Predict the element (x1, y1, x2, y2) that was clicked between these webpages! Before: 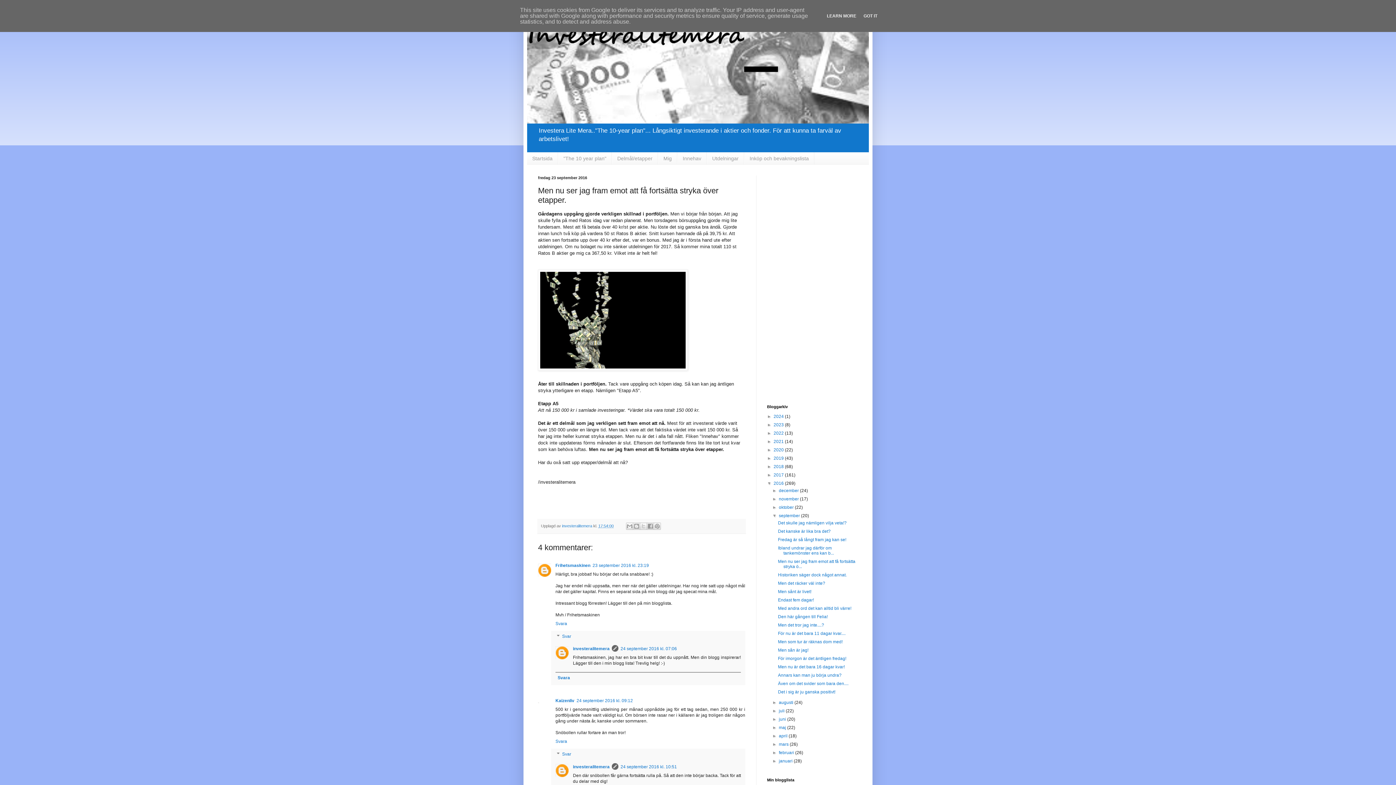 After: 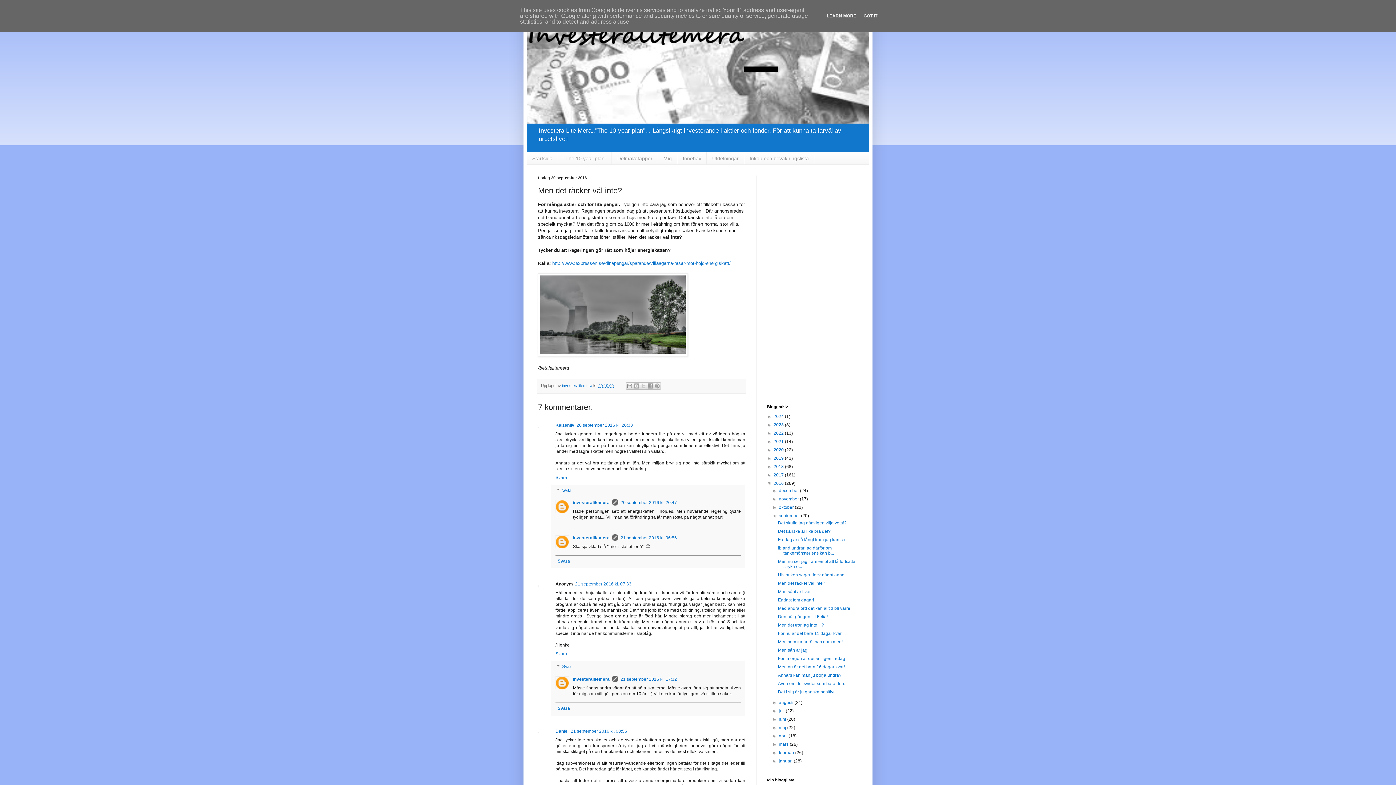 Action: bbox: (778, 581, 825, 586) label: Men det räcker väl inte?